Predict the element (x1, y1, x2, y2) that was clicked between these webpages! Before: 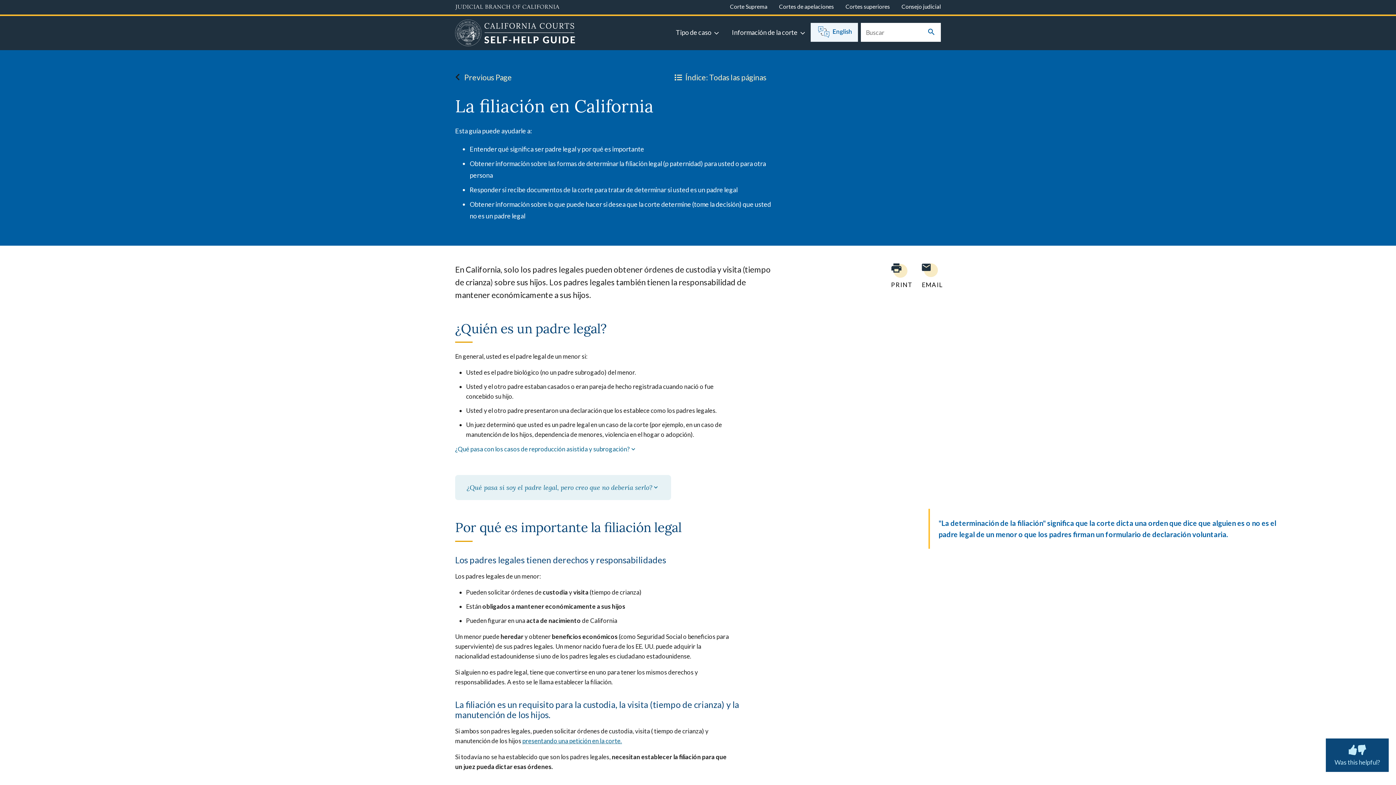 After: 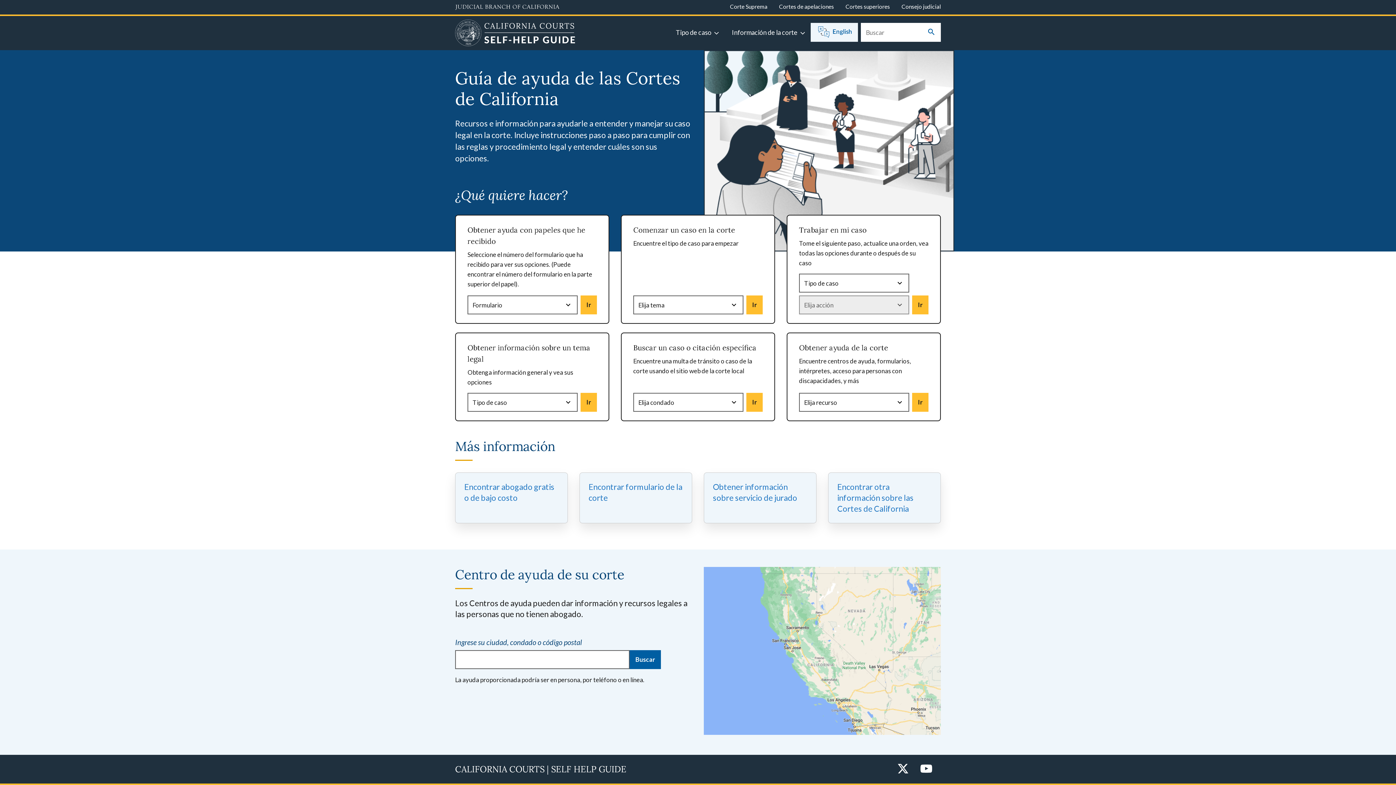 Action: bbox: (455, 17, 575, 50) label: Home